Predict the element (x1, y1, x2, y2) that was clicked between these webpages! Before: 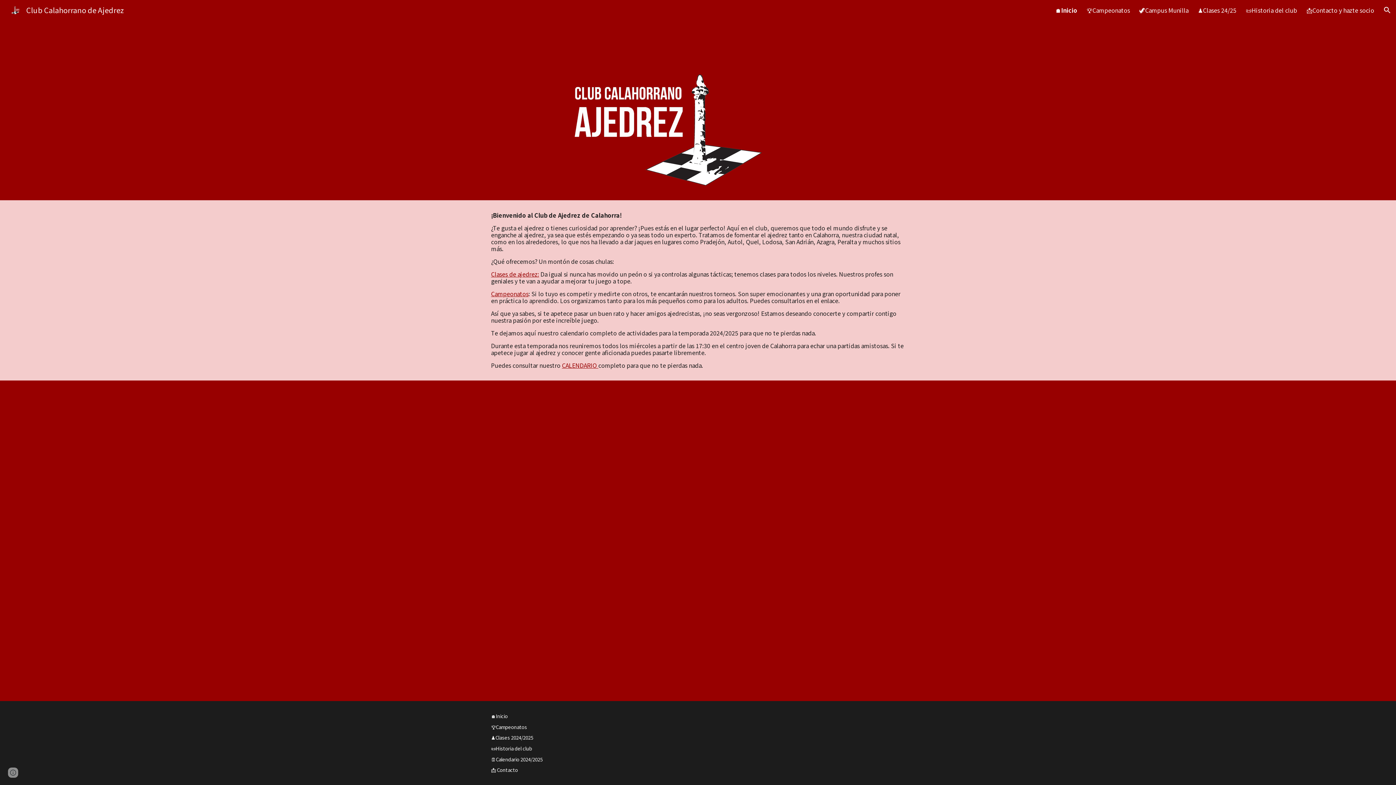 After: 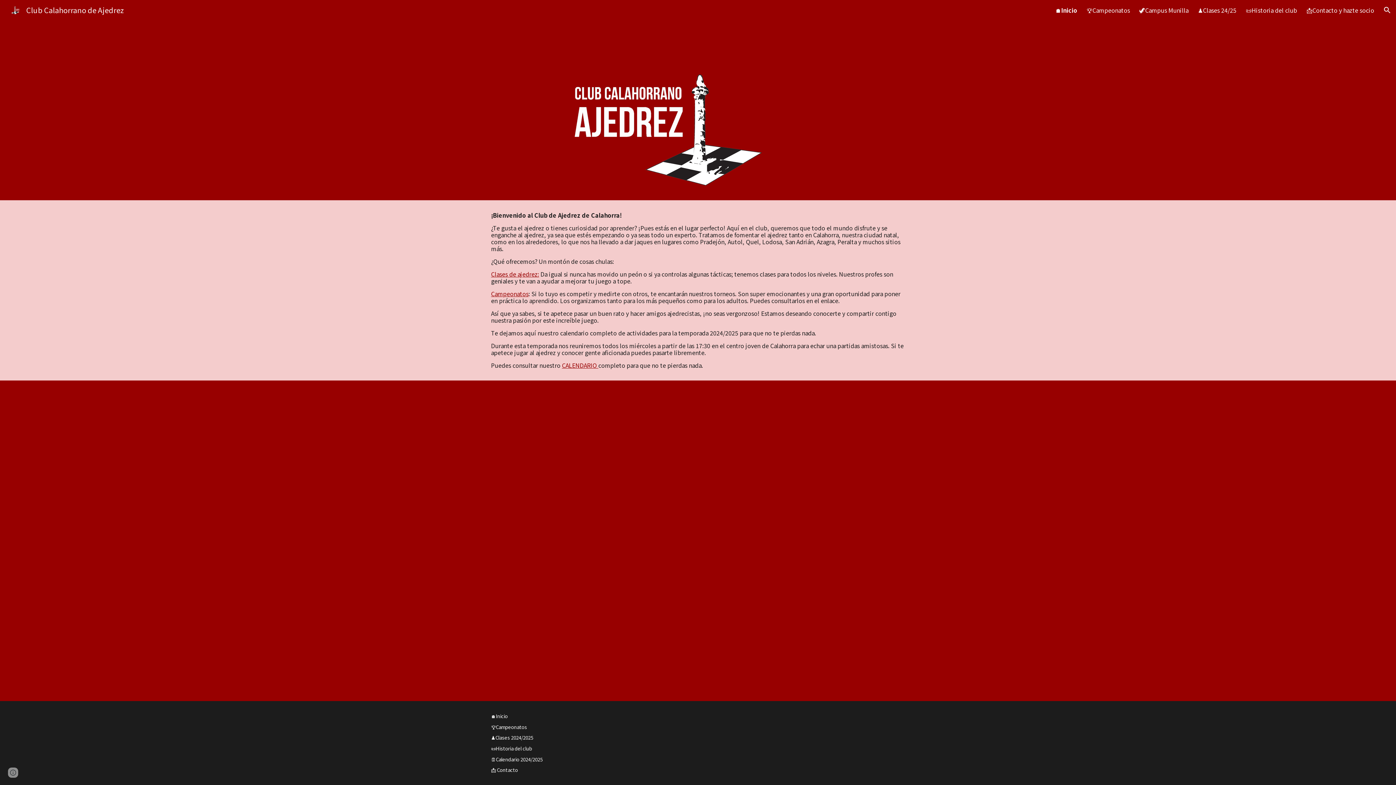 Action: bbox: (491, 714, 507, 719) label: 🏠Inicio